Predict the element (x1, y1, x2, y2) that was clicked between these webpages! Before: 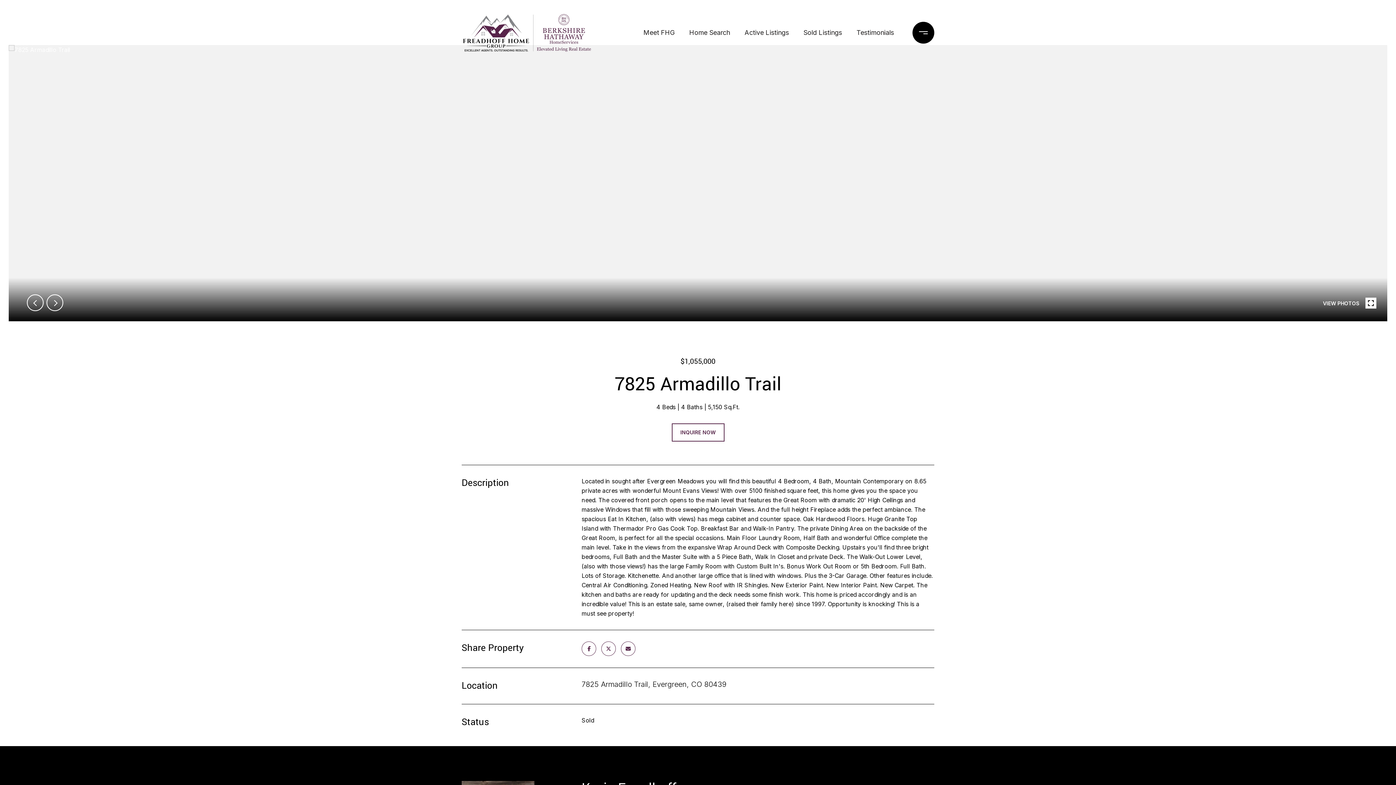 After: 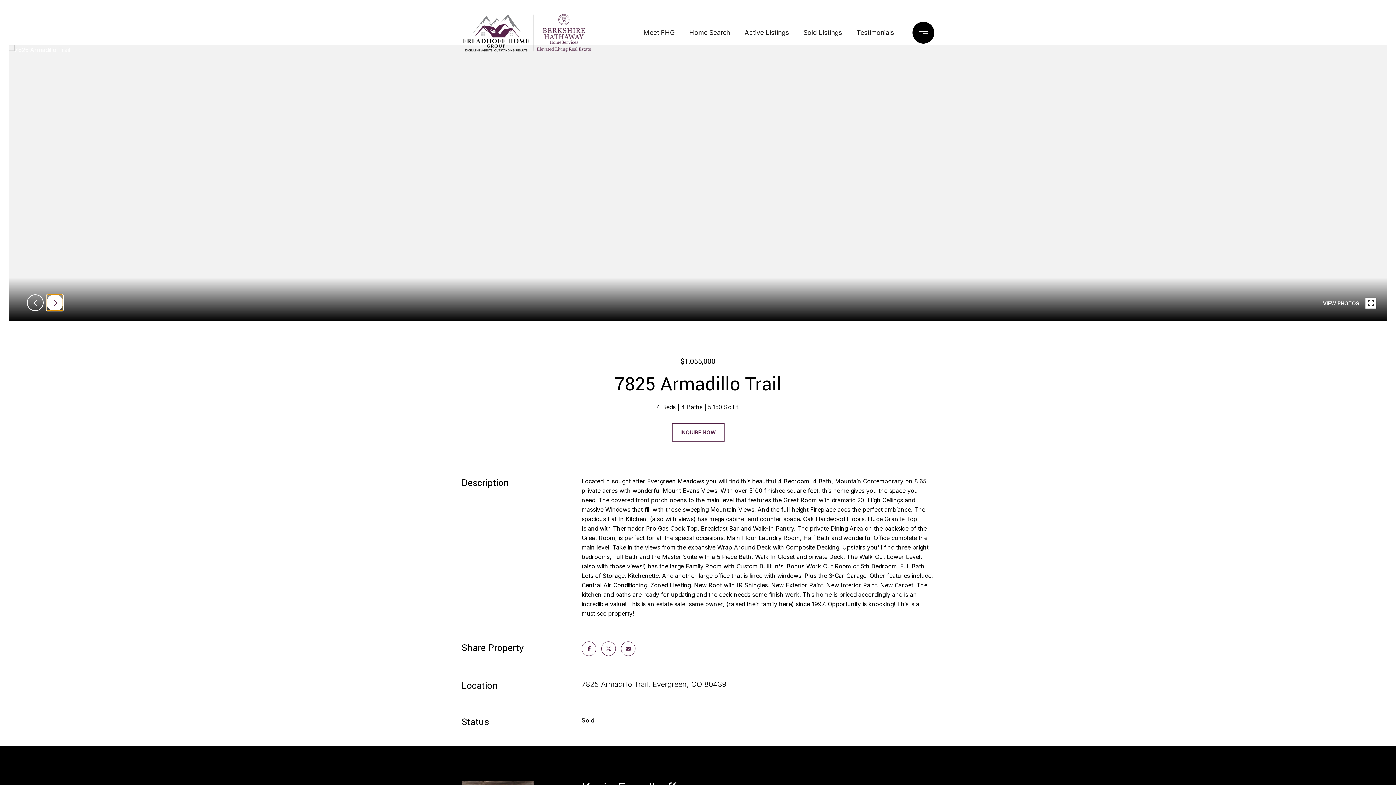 Action: bbox: (46, 294, 63, 311) label: next